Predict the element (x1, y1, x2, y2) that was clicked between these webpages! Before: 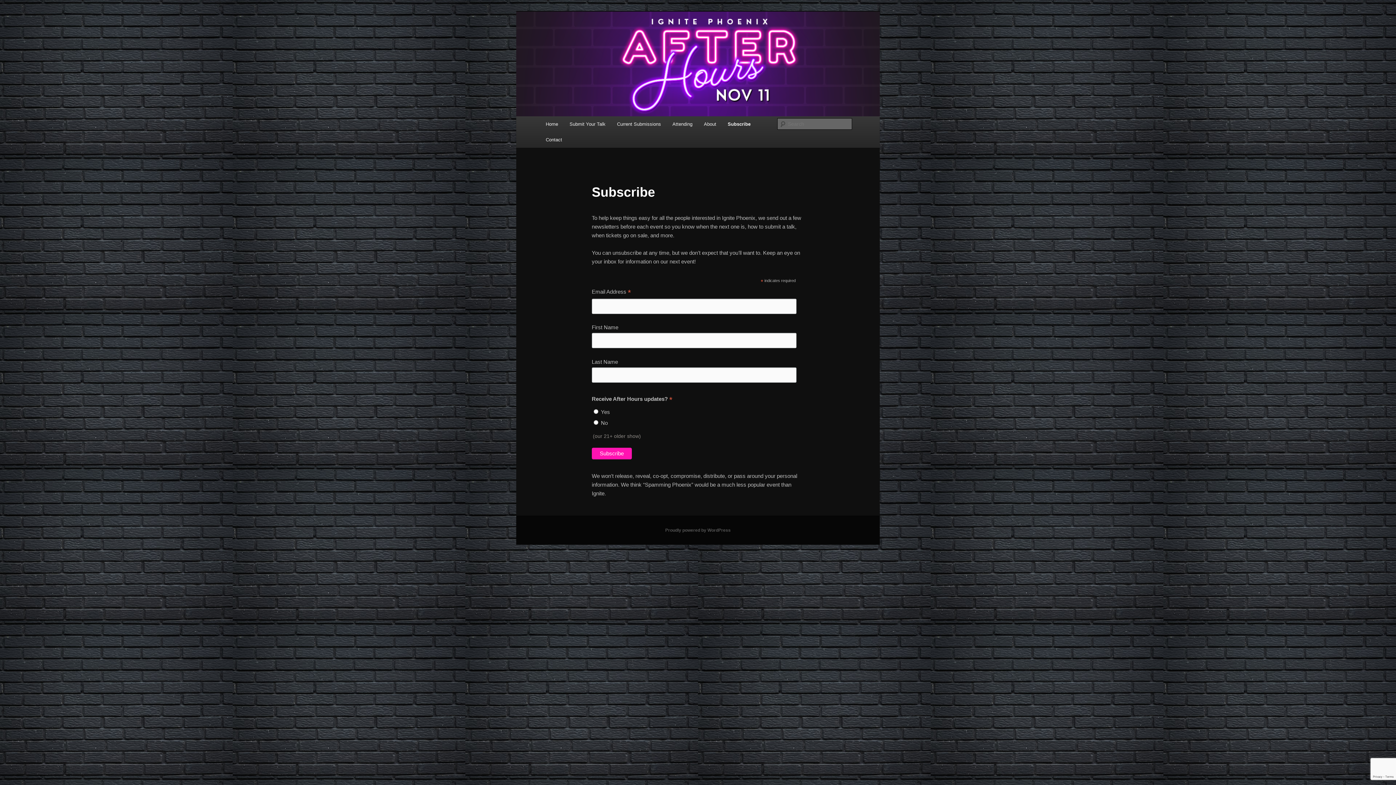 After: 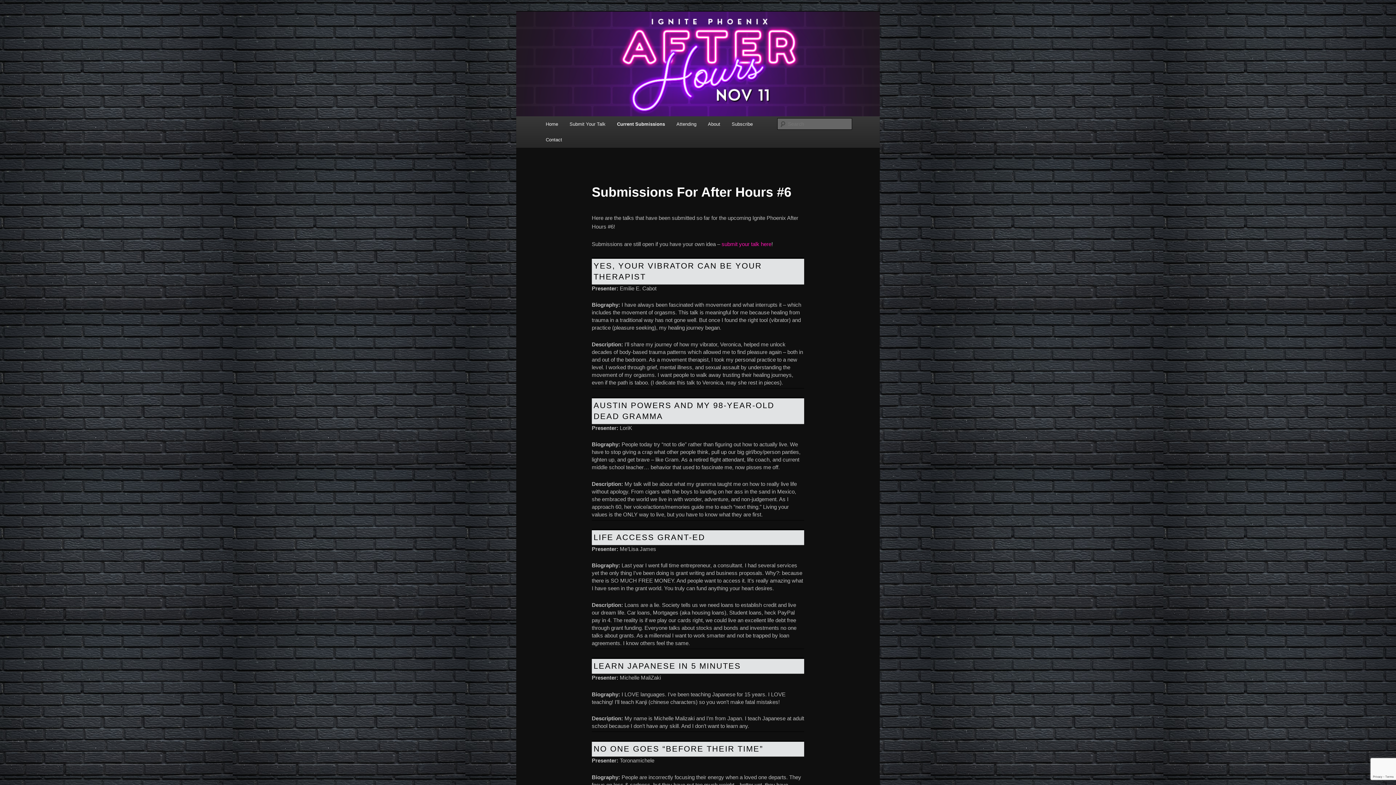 Action: label: Current Submissions bbox: (611, 116, 666, 132)